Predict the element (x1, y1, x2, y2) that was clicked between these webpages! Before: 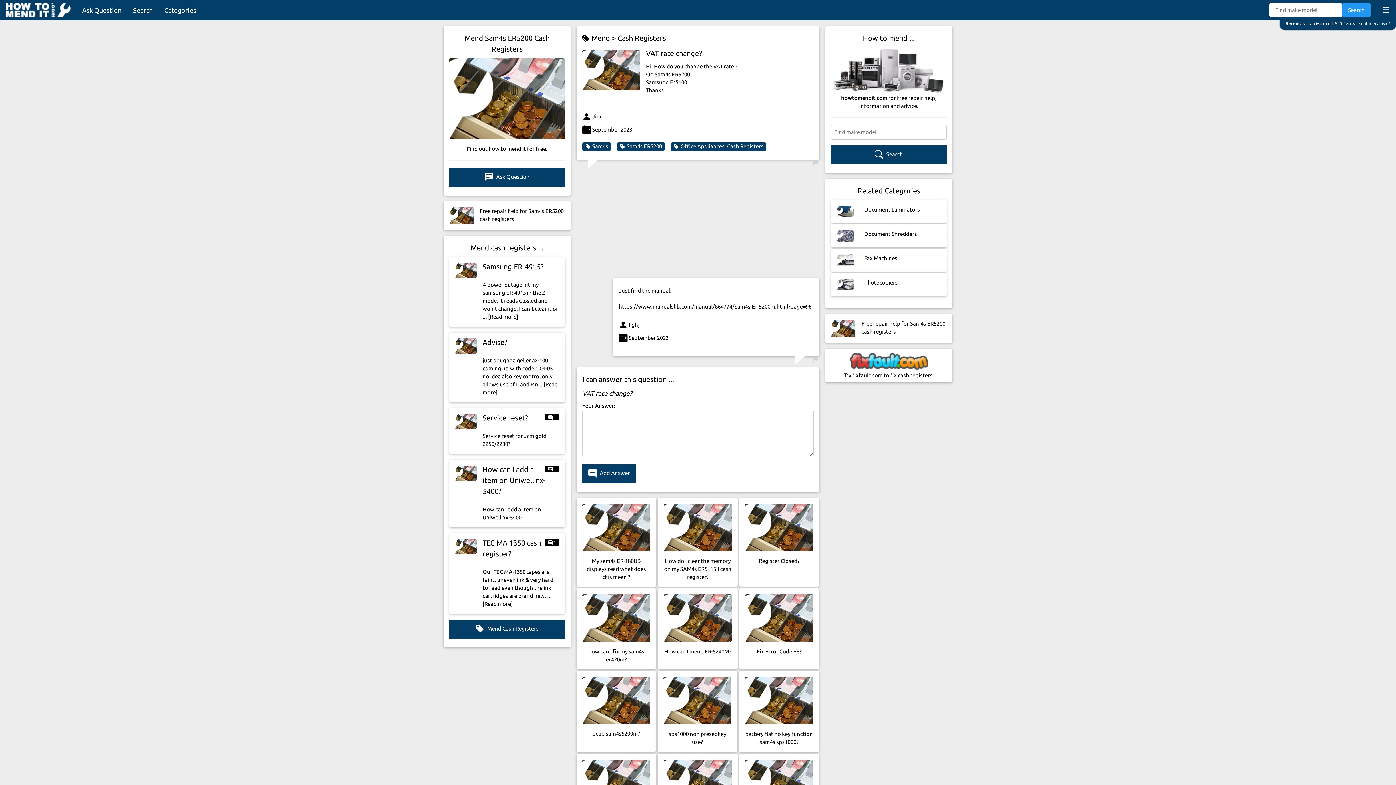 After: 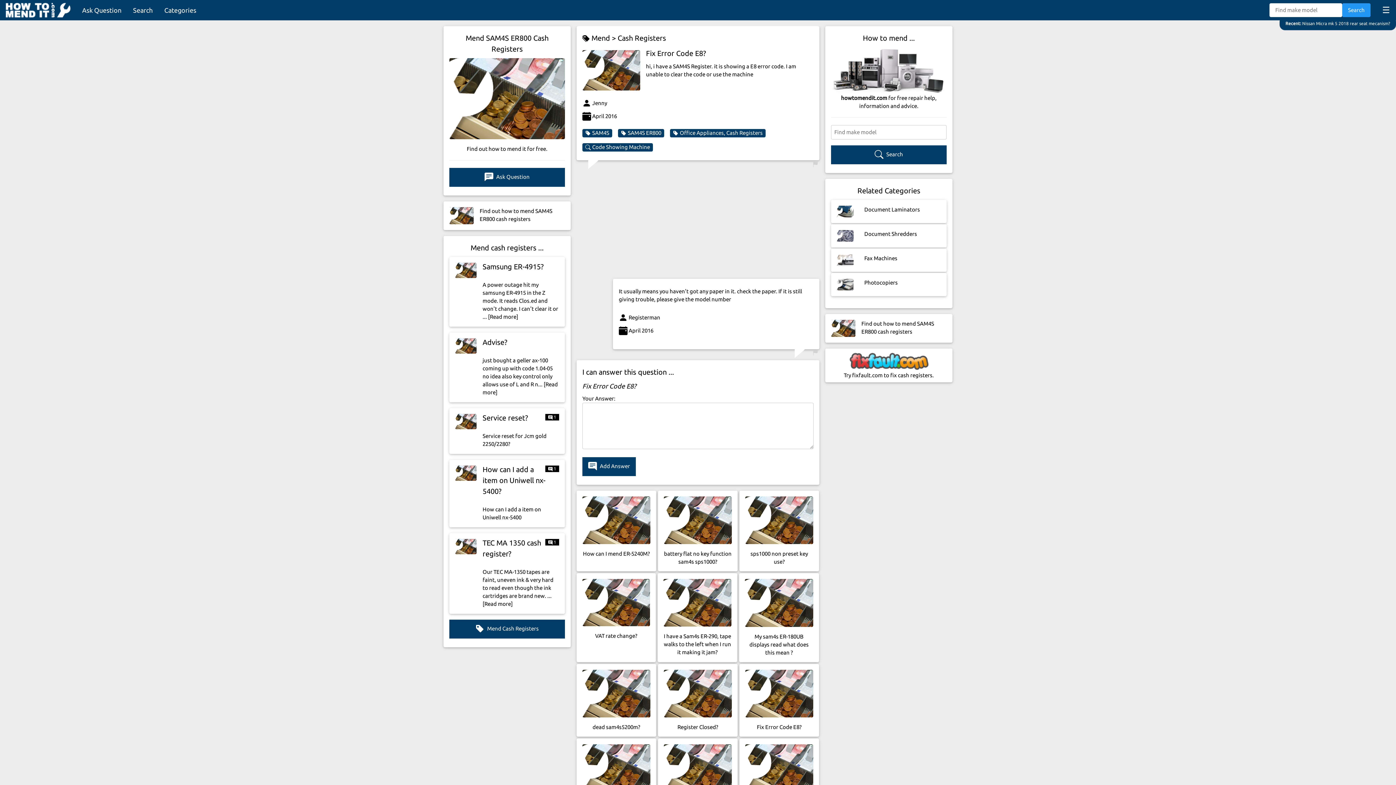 Action: bbox: (739, 588, 819, 669) label: Fix Error Code E8?